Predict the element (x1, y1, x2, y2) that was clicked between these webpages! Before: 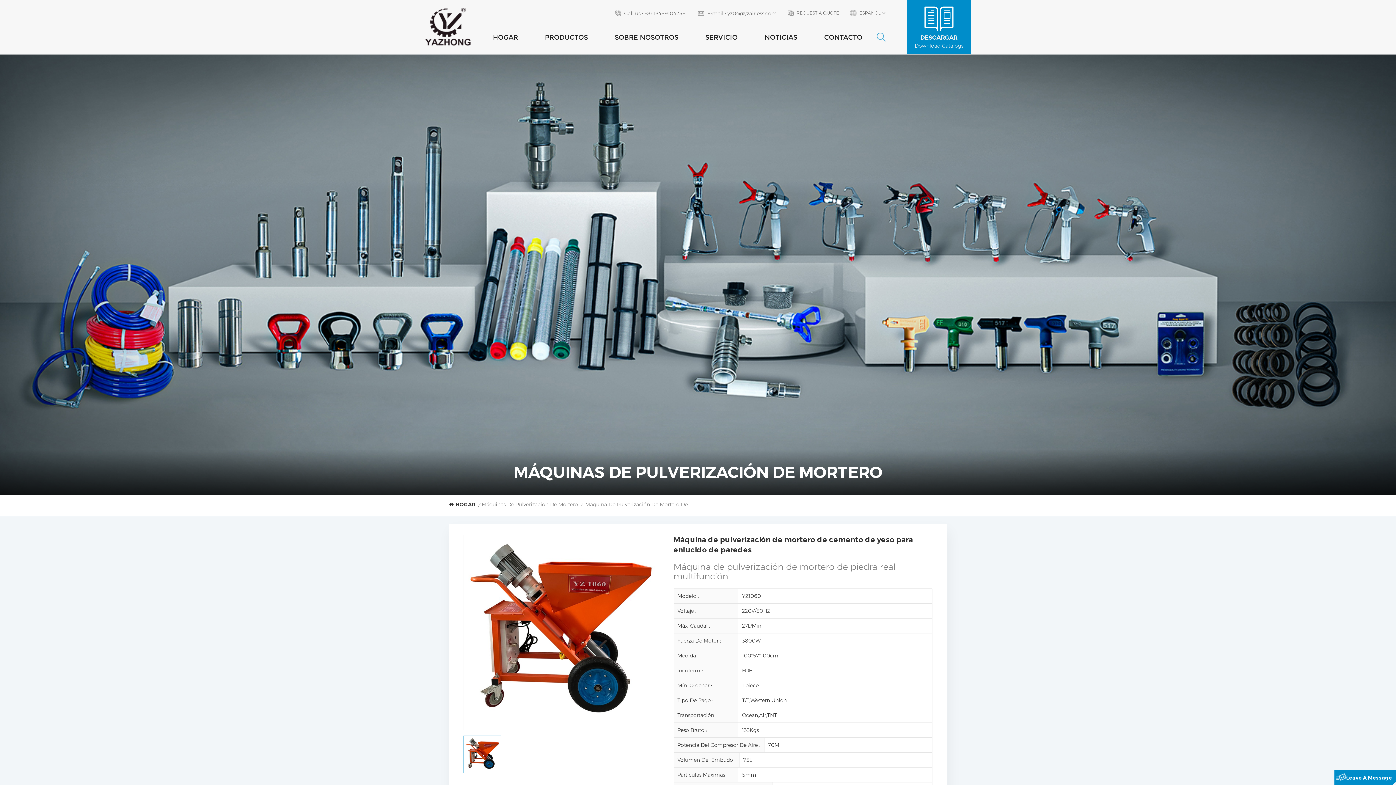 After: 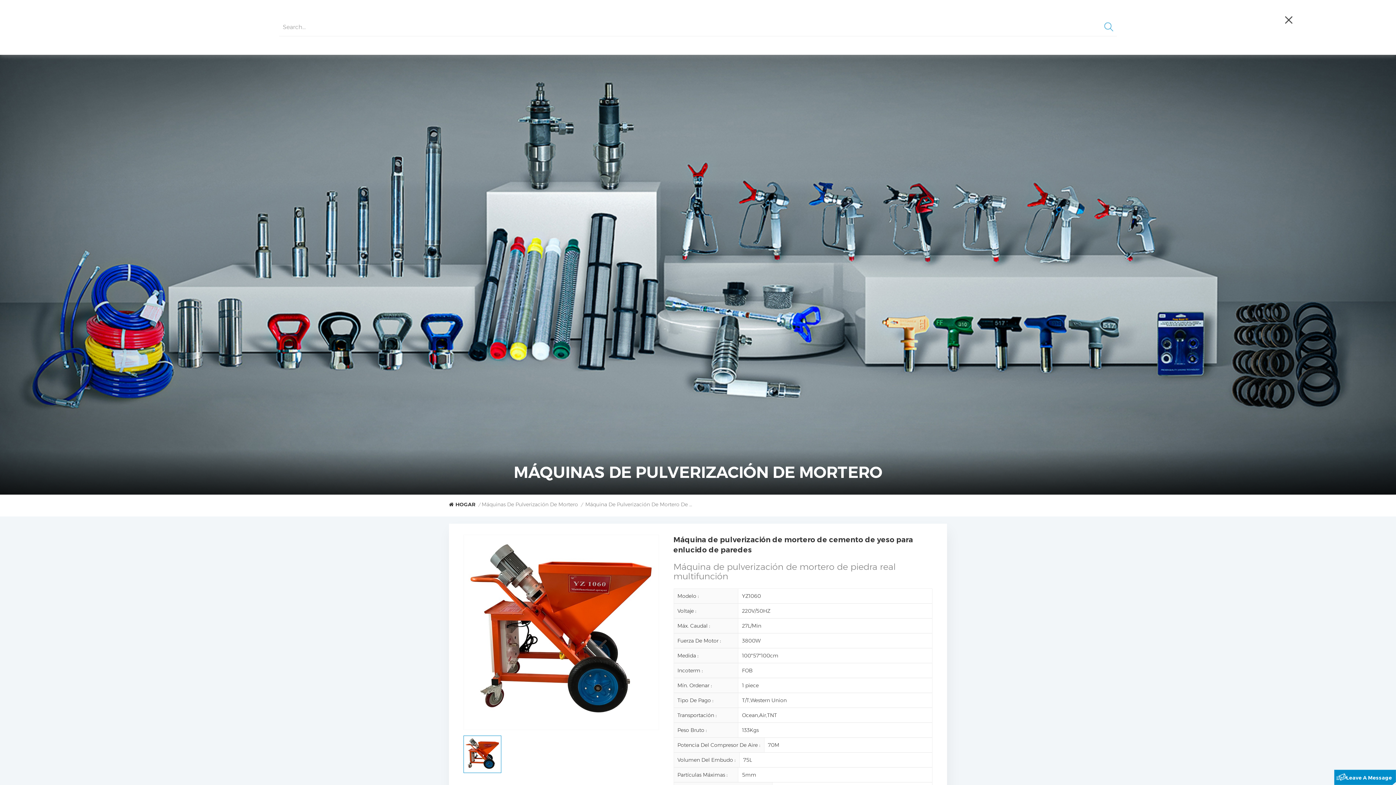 Action: bbox: (877, 32, 885, 41)